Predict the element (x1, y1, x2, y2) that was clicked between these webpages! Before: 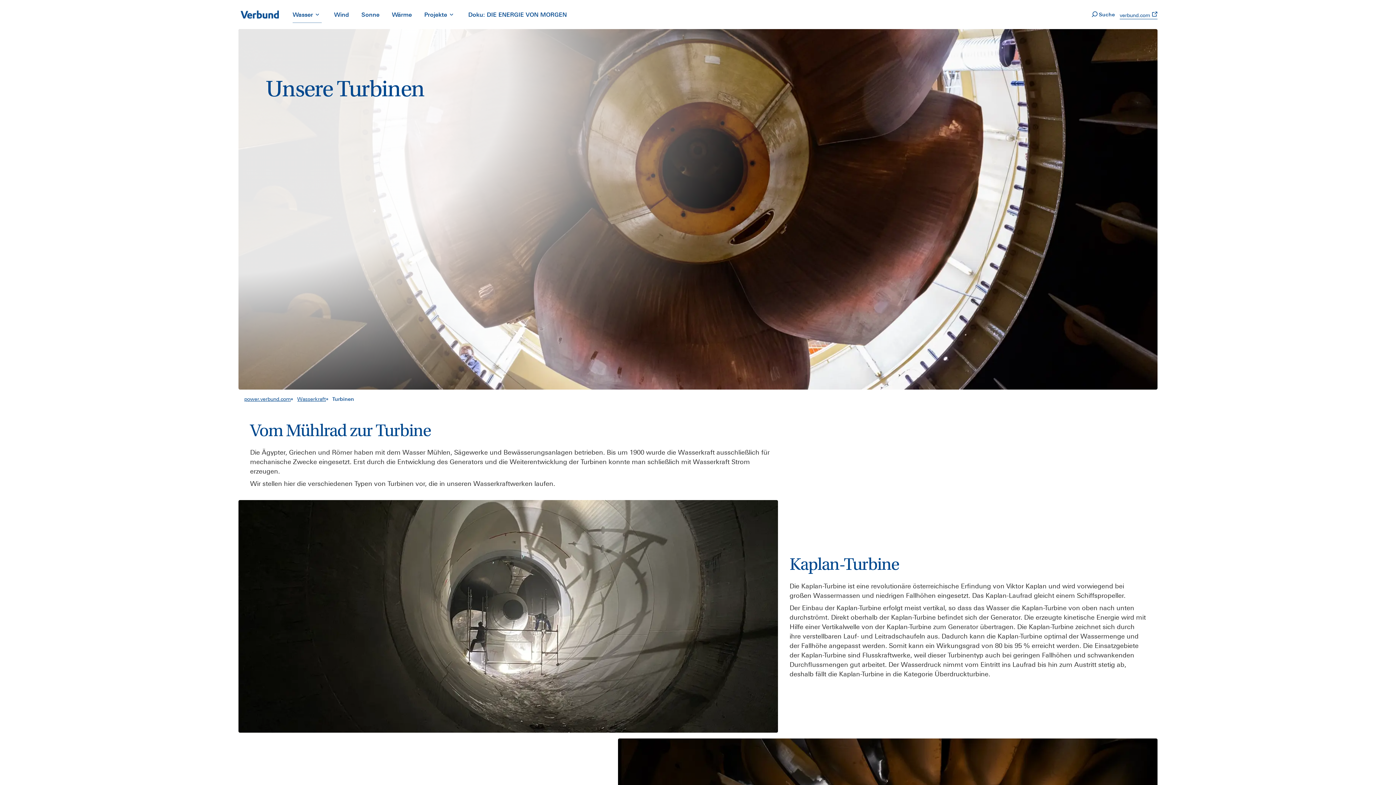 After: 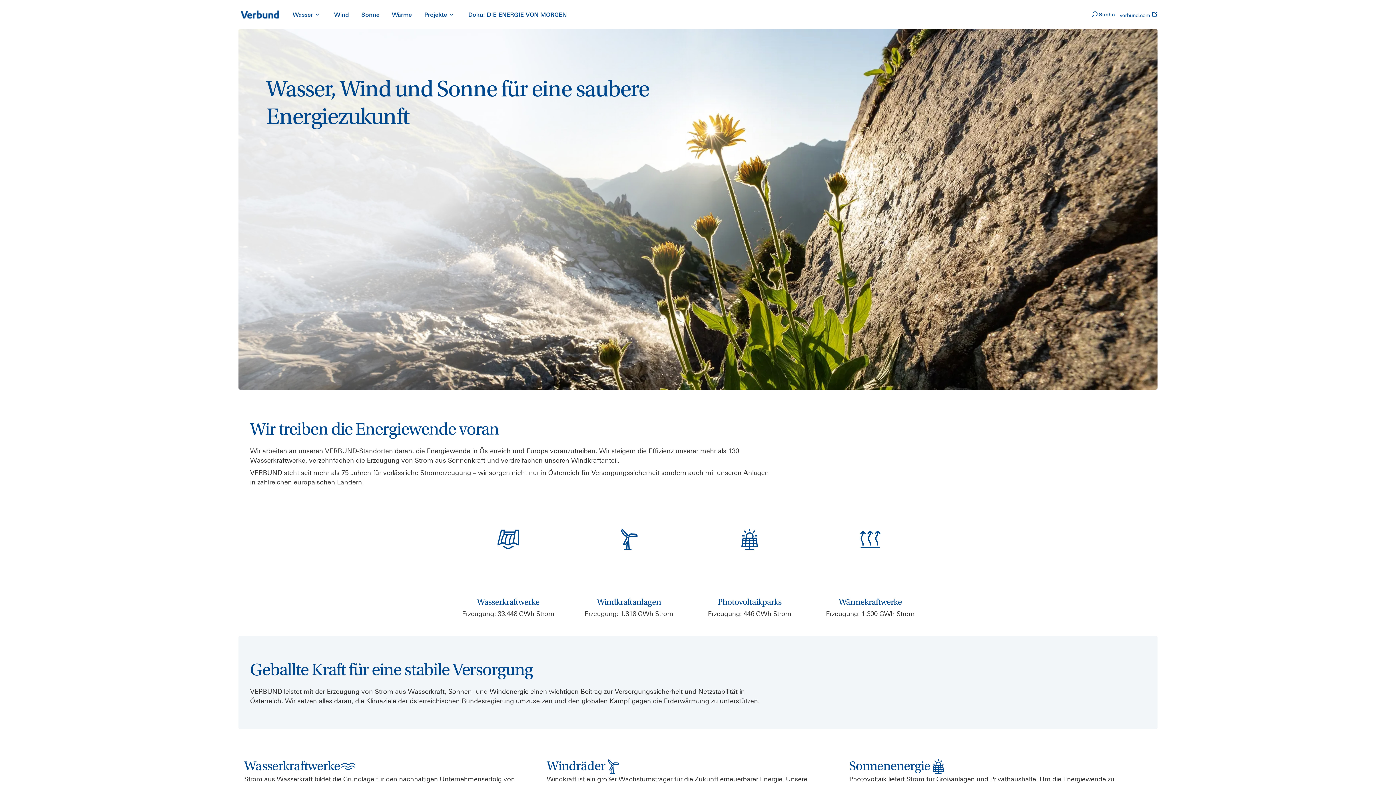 Action: label: power.verbund.com bbox: (244, 395, 290, 402)